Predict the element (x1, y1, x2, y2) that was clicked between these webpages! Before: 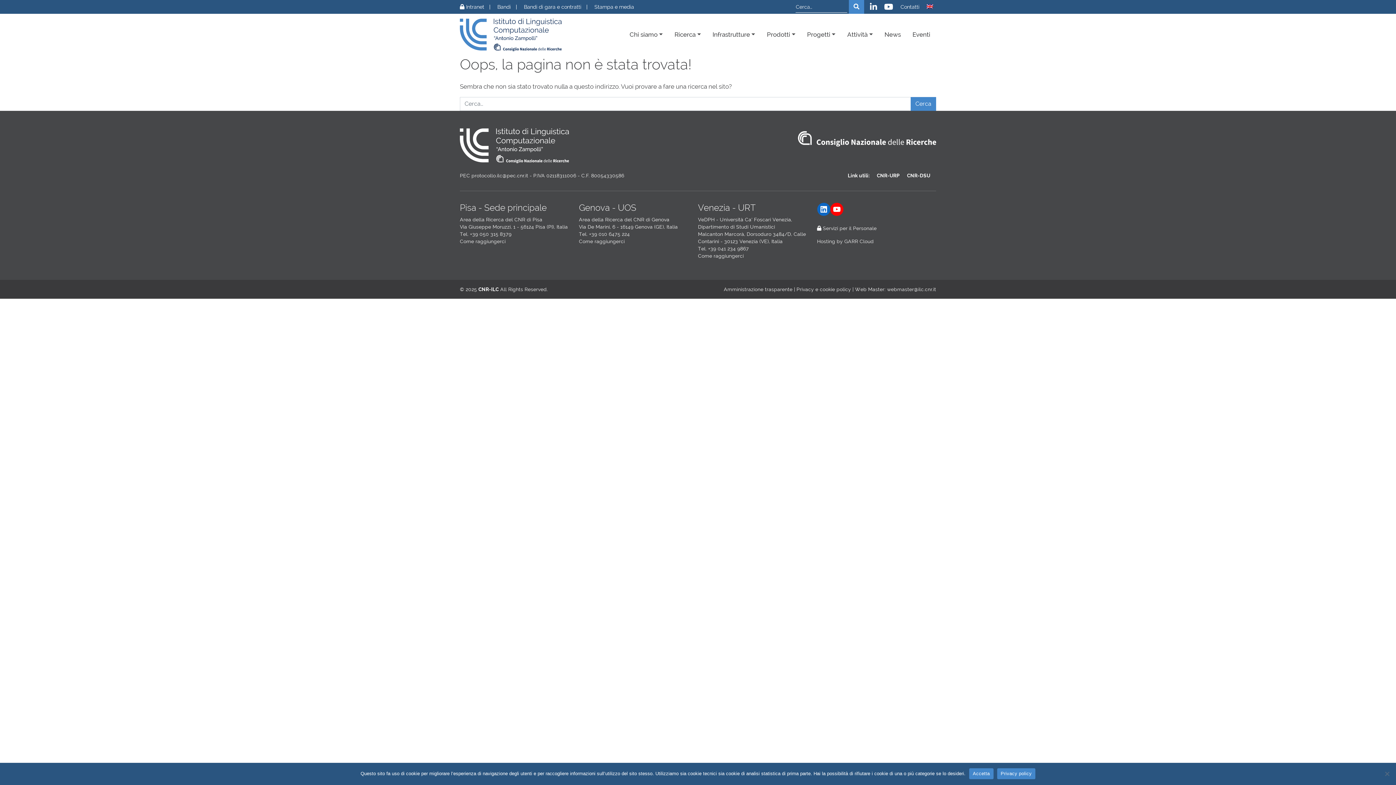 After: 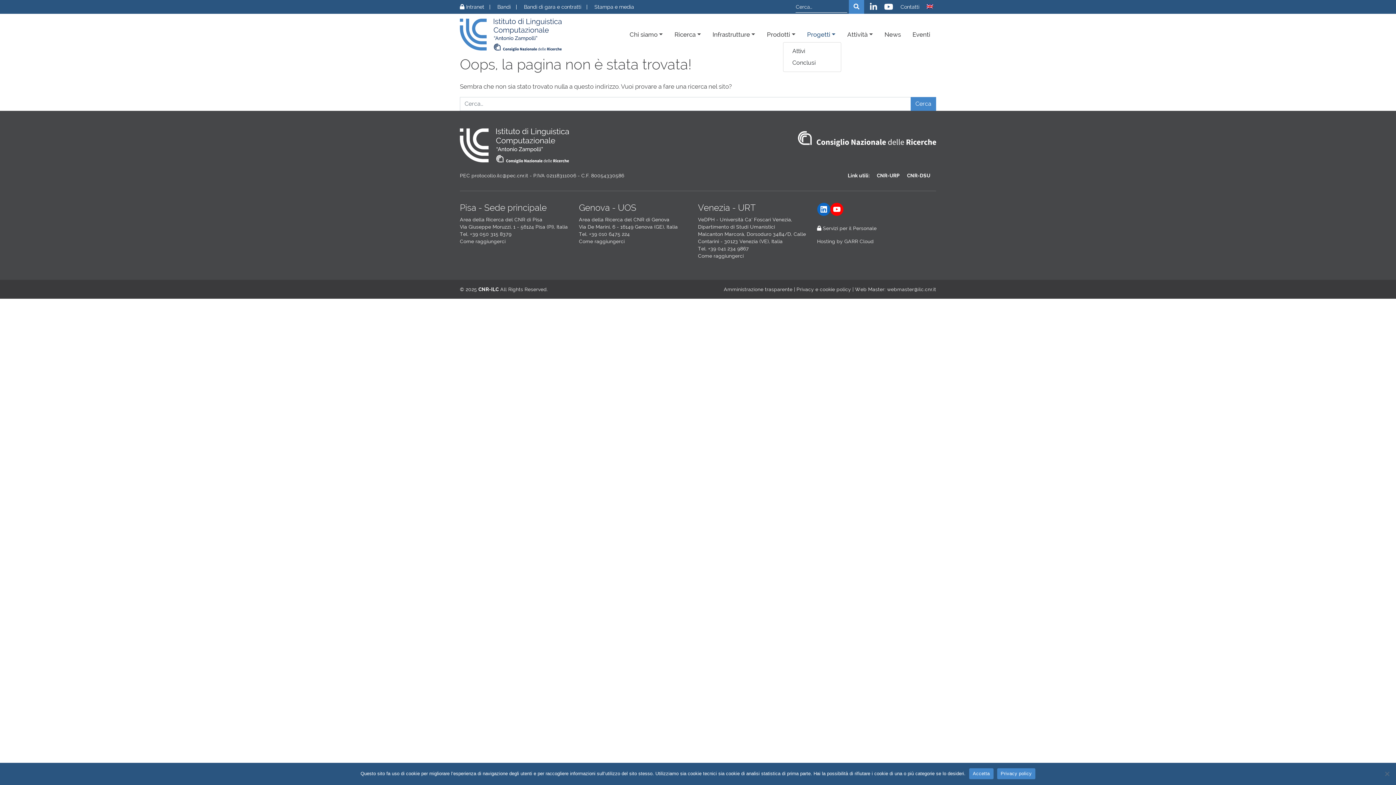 Action: bbox: (801, 27, 841, 42) label: Progetti